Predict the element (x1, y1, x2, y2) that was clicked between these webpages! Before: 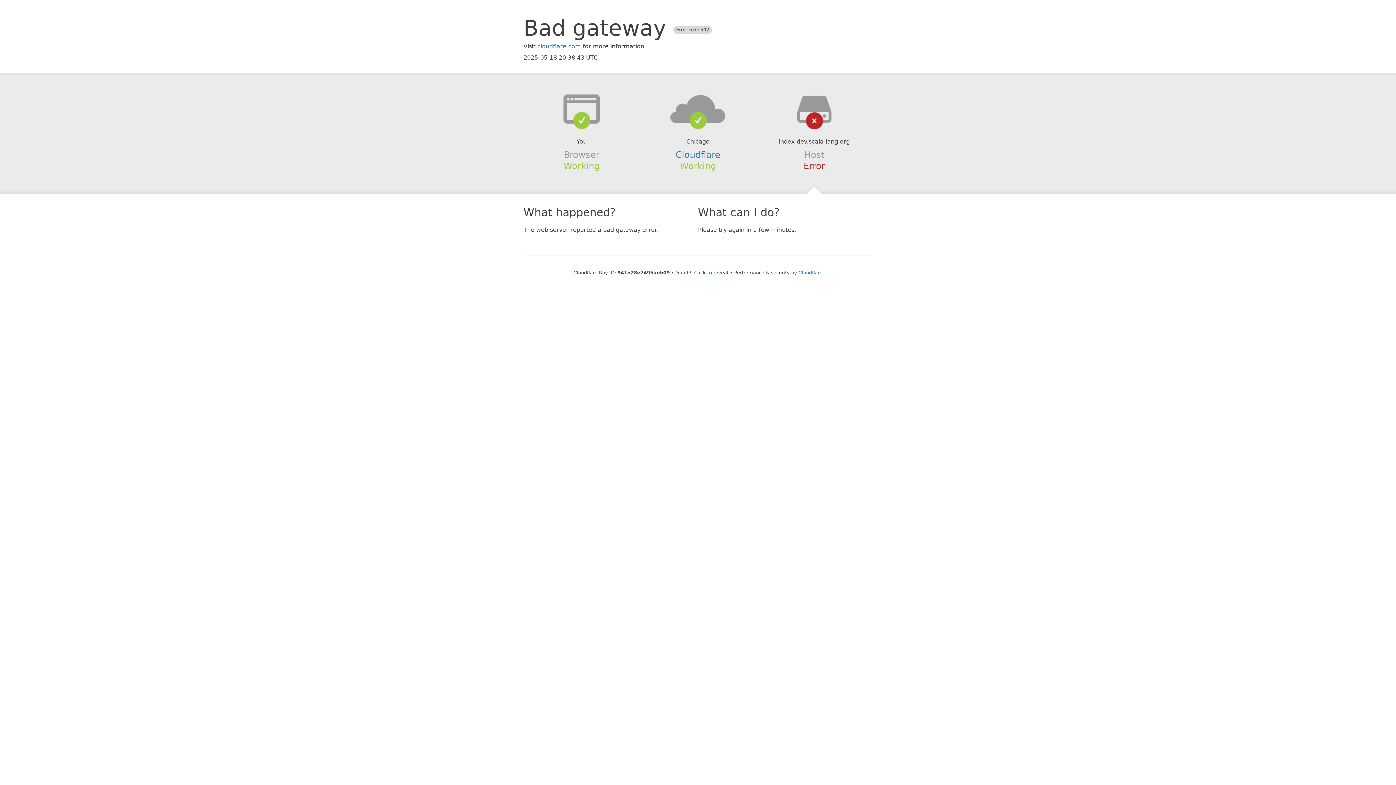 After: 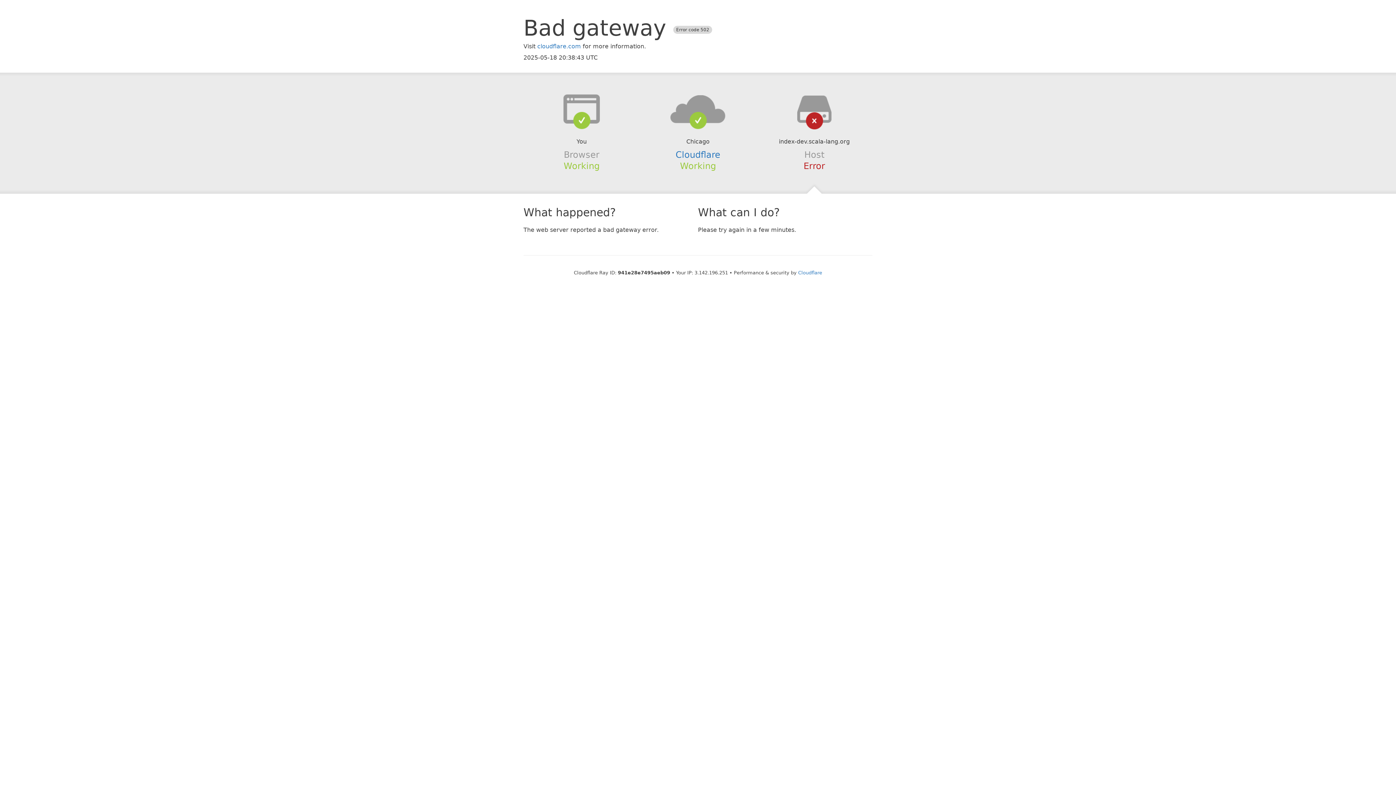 Action: label: Click to reveal bbox: (694, 270, 728, 275)